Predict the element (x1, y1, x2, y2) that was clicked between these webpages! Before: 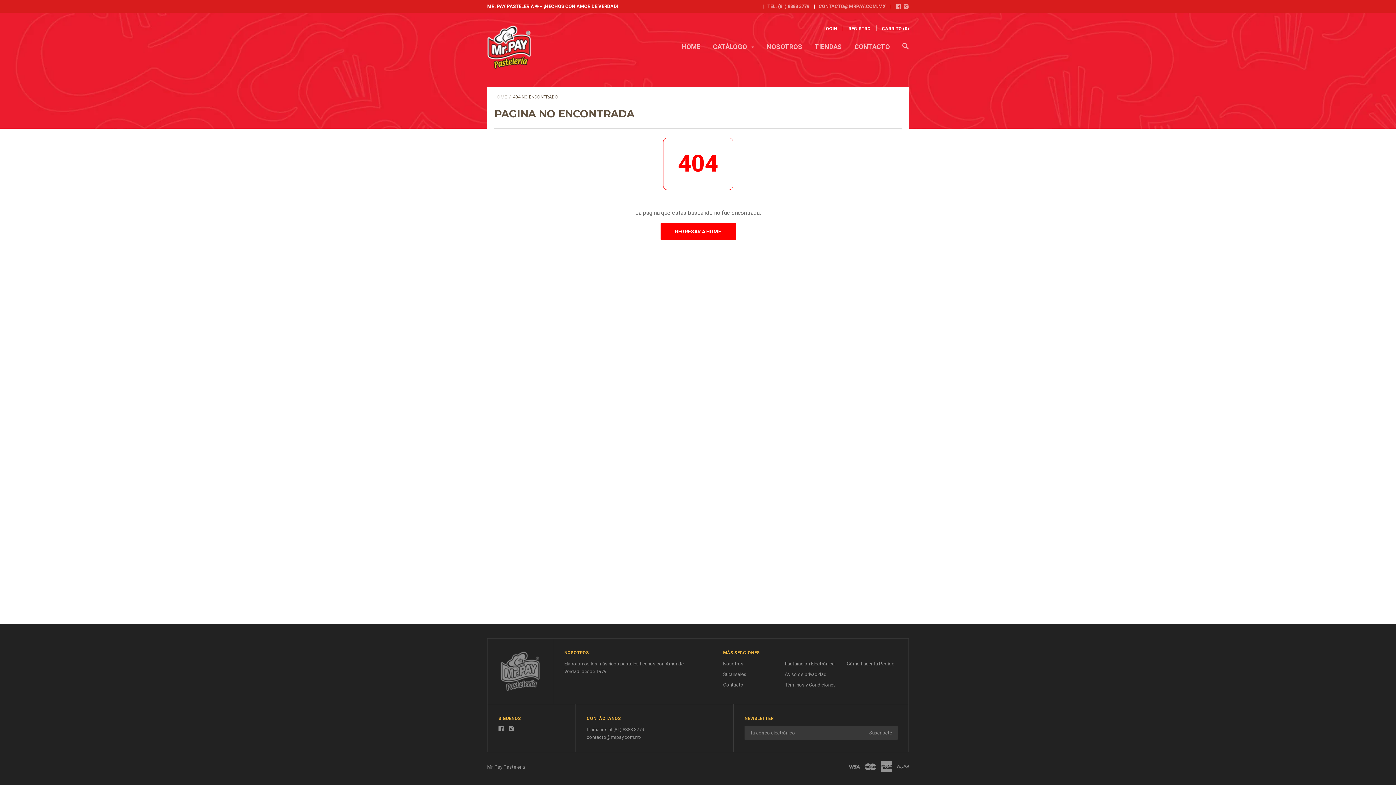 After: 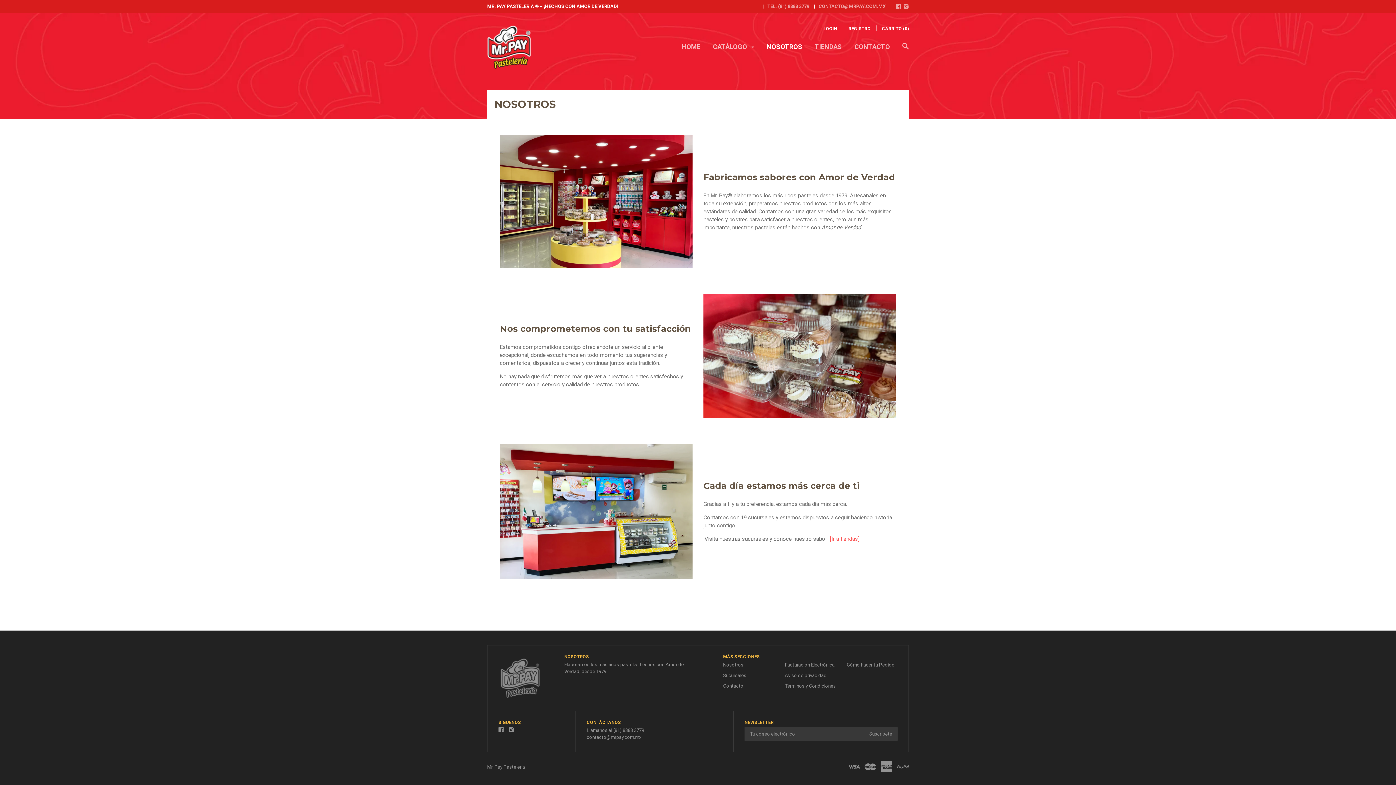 Action: label: NOSOTROS bbox: (766, 42, 802, 56)